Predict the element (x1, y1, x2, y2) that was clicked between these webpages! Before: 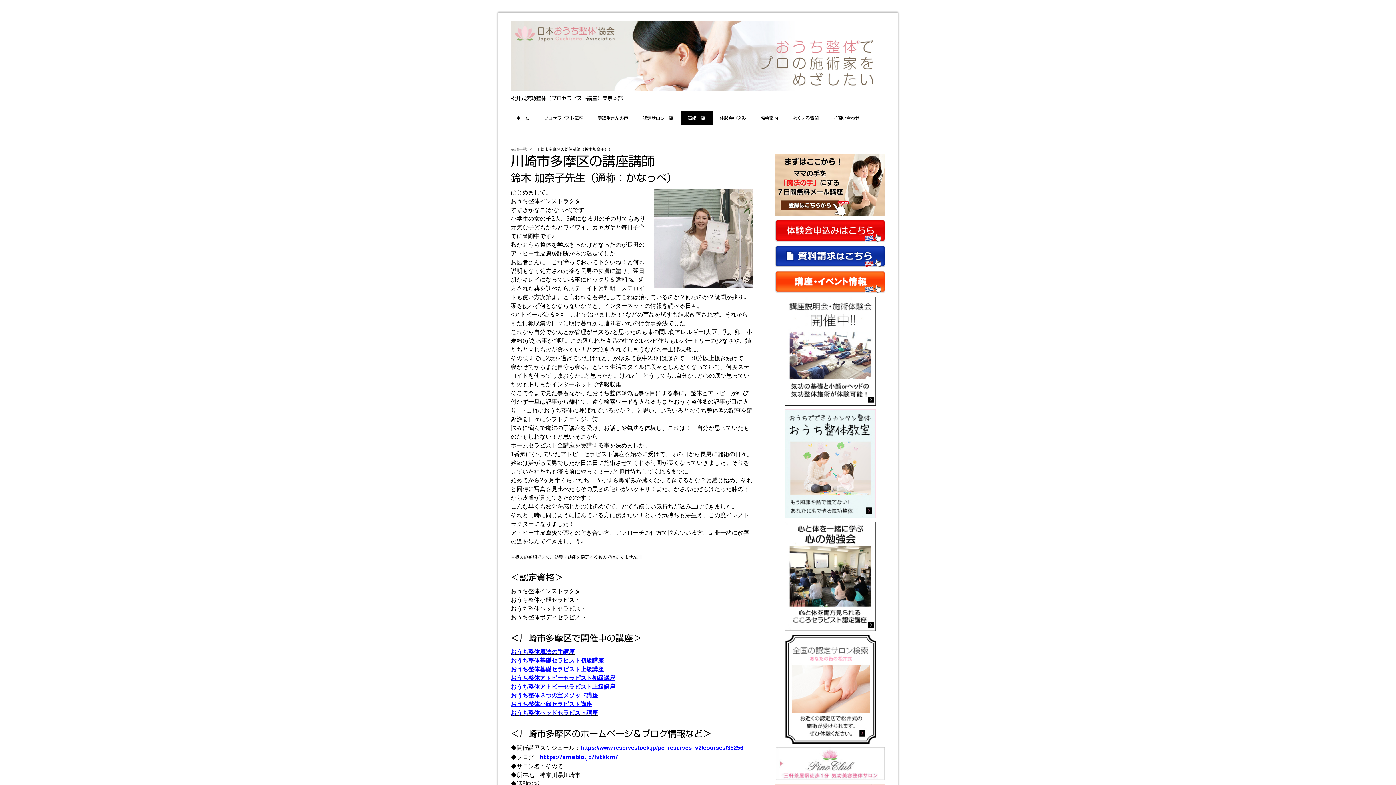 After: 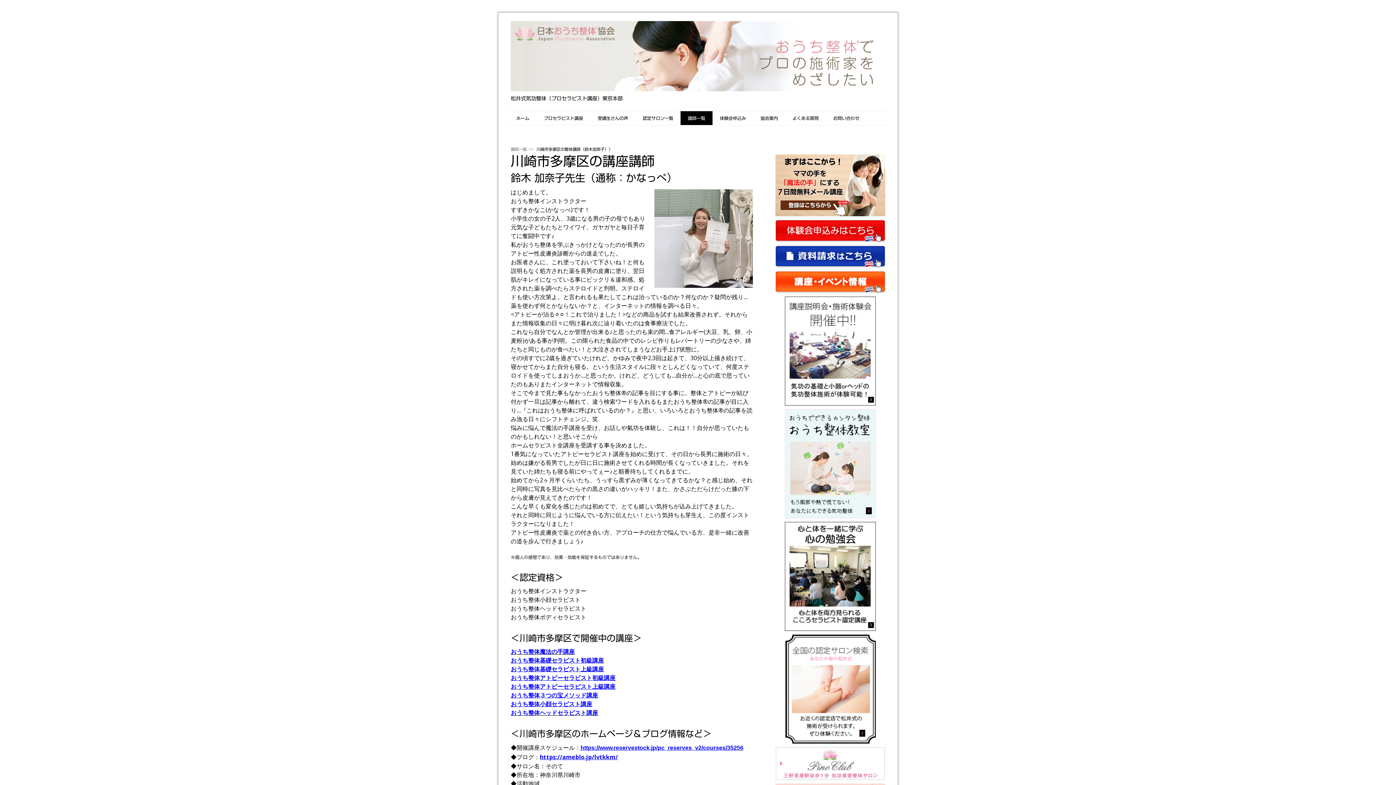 Action: bbox: (510, 709, 598, 717) label: おうち整体ヘッドセラピスト講座